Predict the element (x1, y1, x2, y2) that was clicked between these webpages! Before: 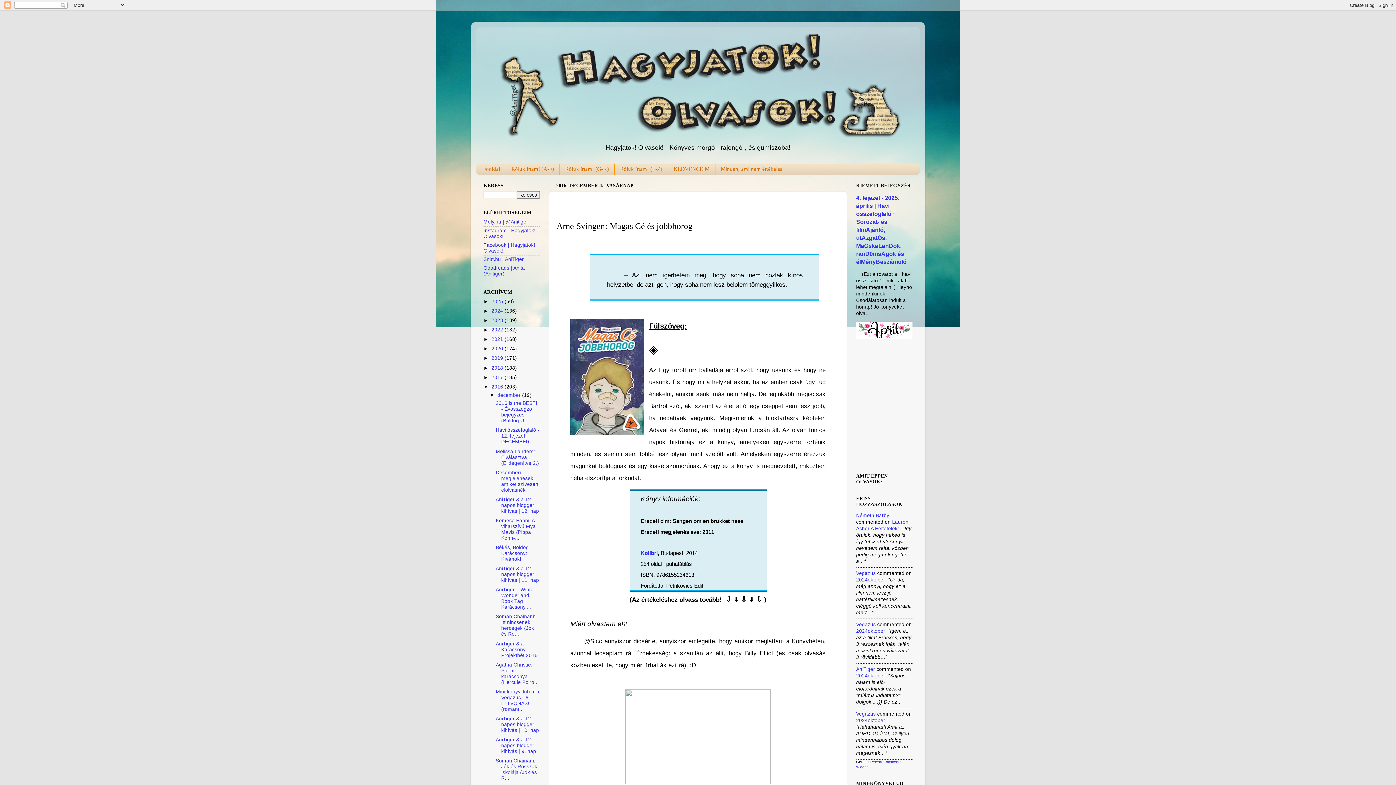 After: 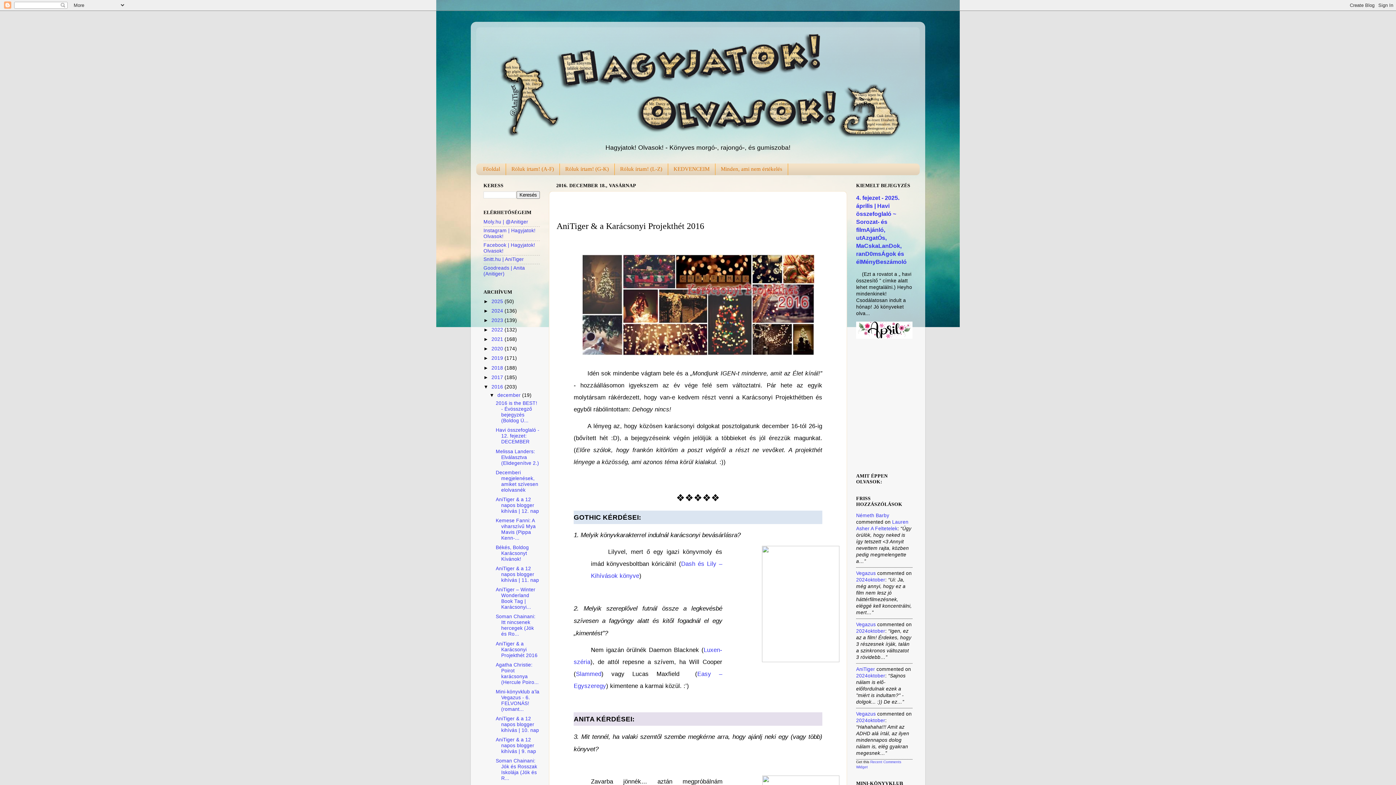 Action: label: AniTiger & a Karácsonyi Projekthét 2016 bbox: (495, 641, 537, 658)